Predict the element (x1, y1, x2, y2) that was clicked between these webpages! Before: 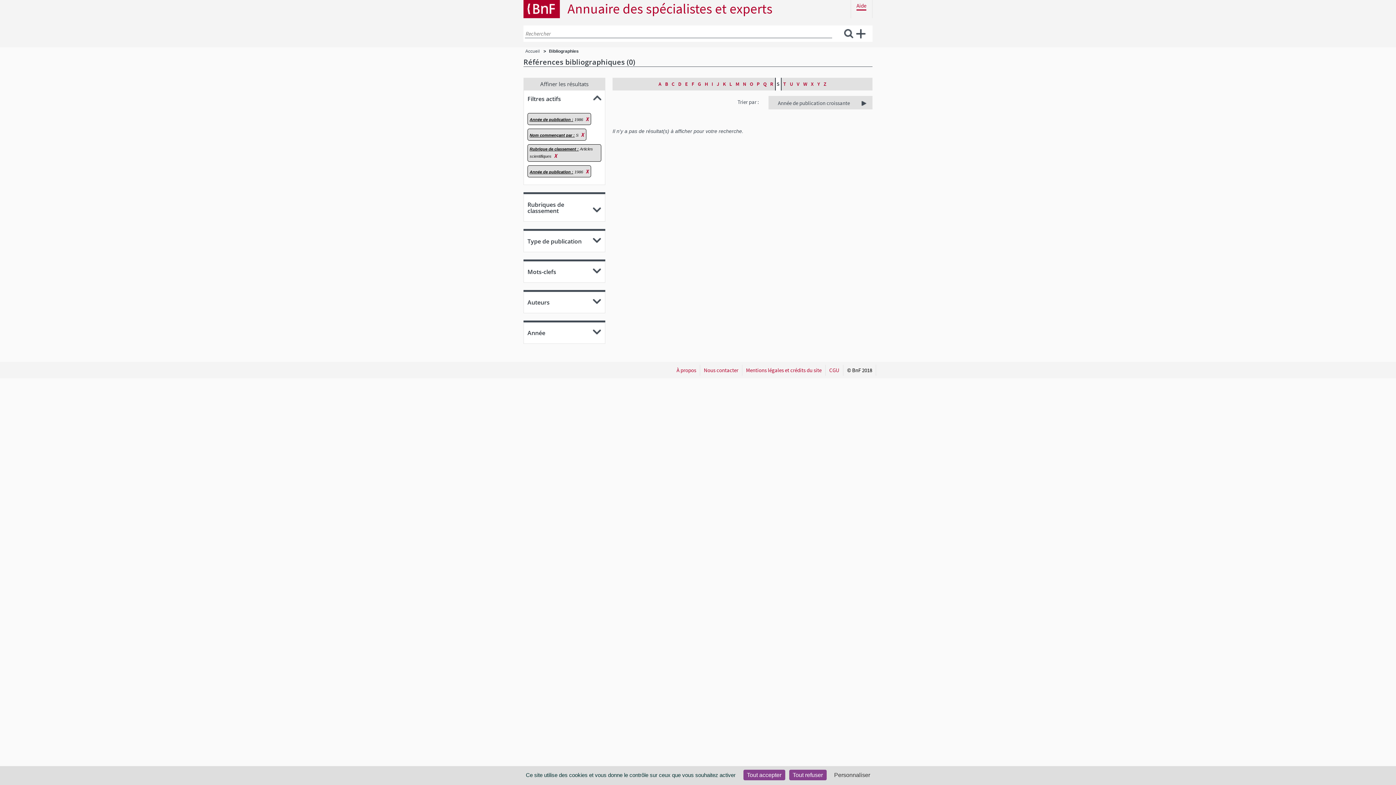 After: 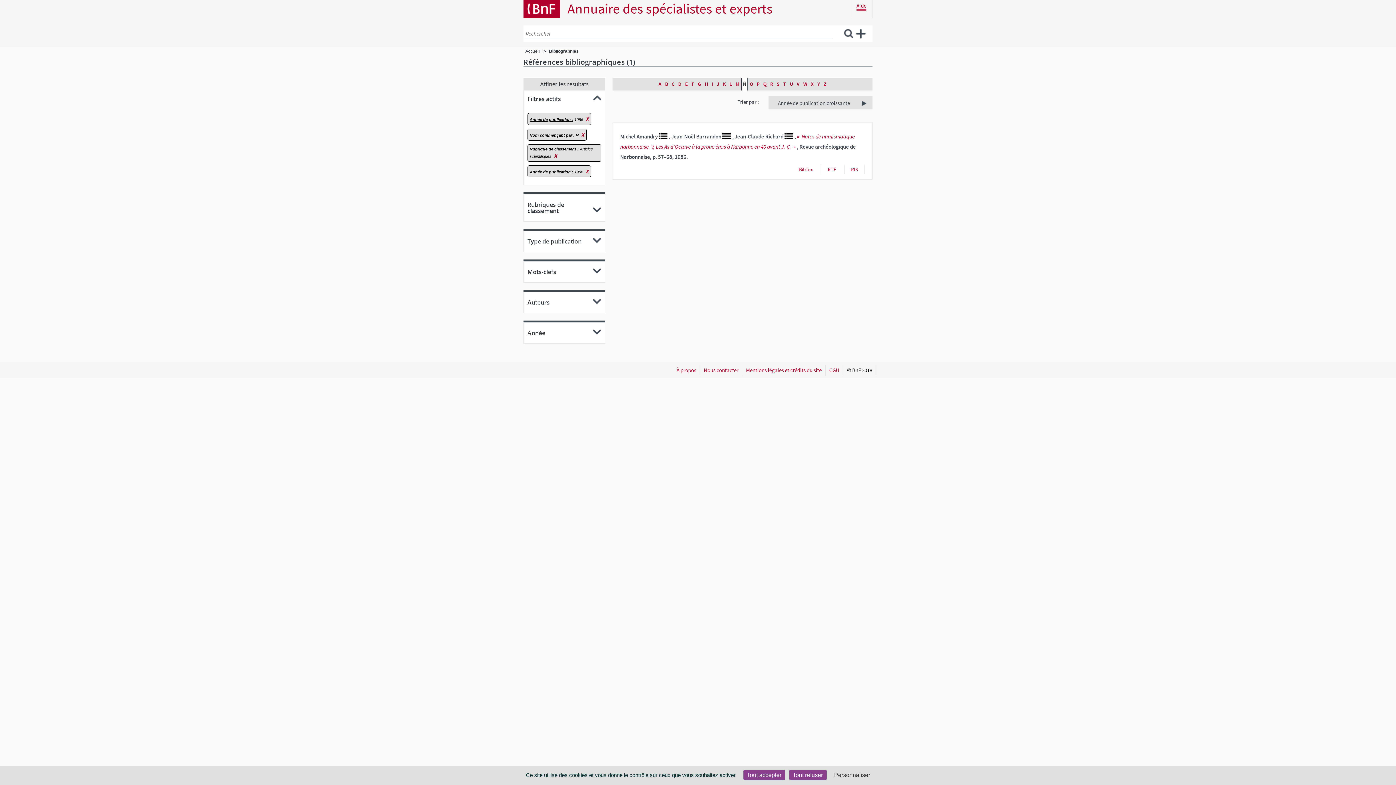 Action: label: N bbox: (741, 77, 748, 90)